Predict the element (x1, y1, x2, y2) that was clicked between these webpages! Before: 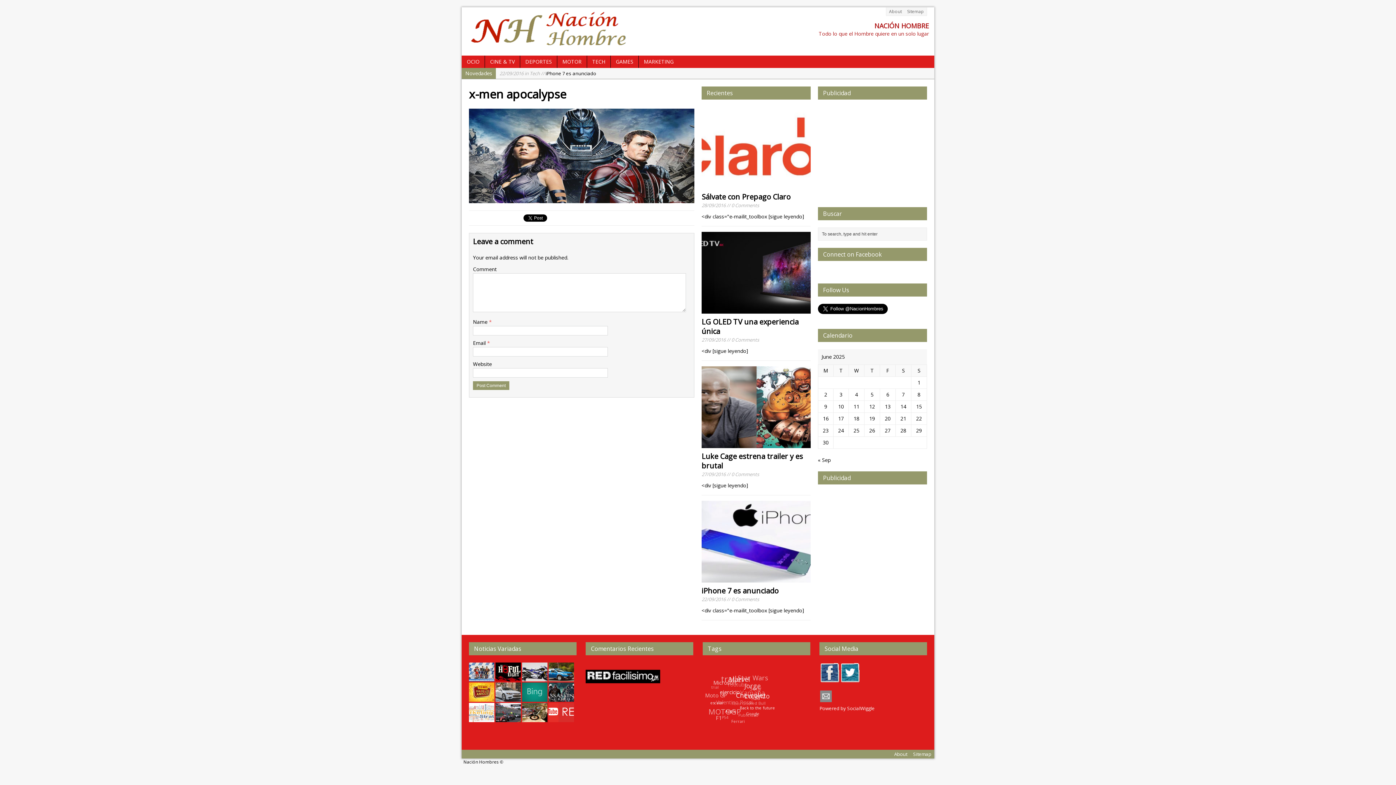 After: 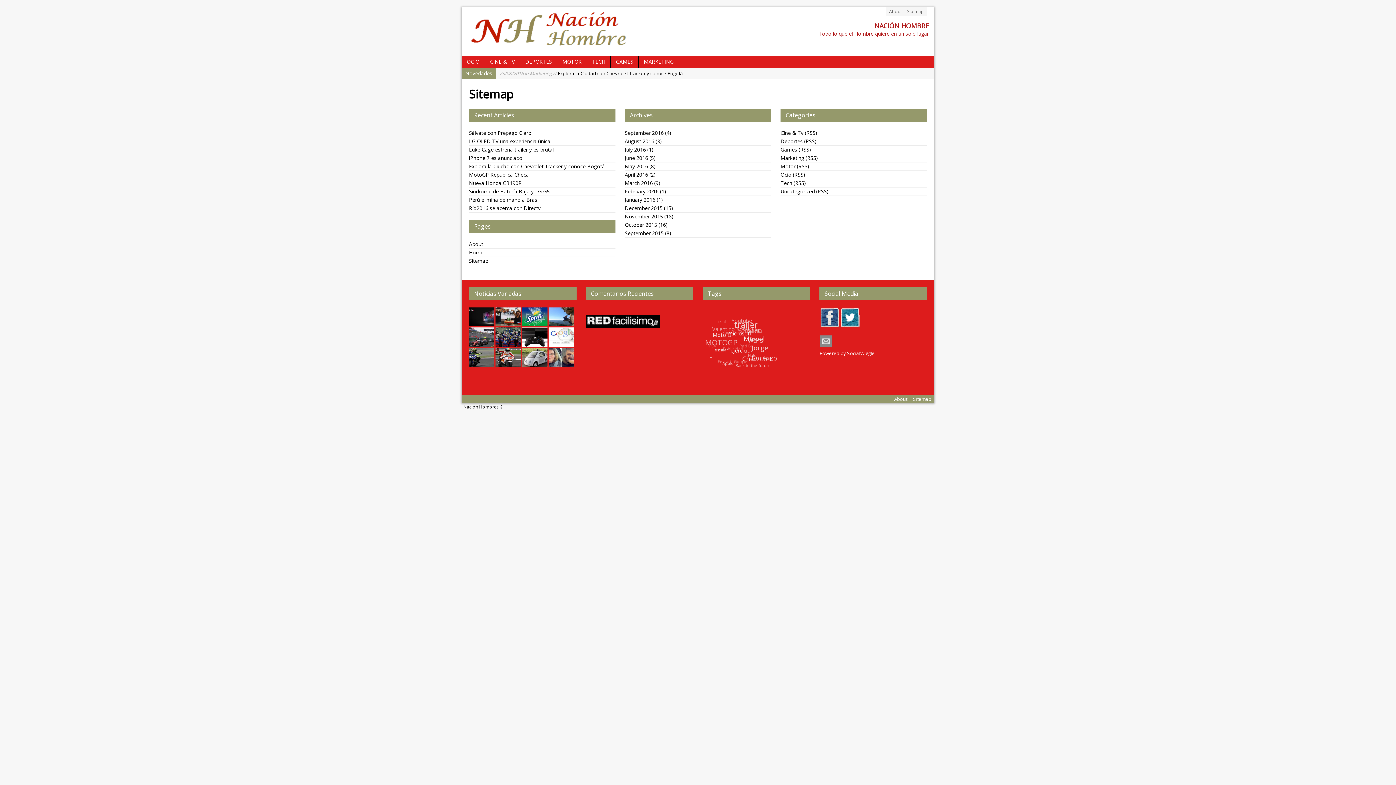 Action: bbox: (910, 750, 934, 758) label: Sitemap